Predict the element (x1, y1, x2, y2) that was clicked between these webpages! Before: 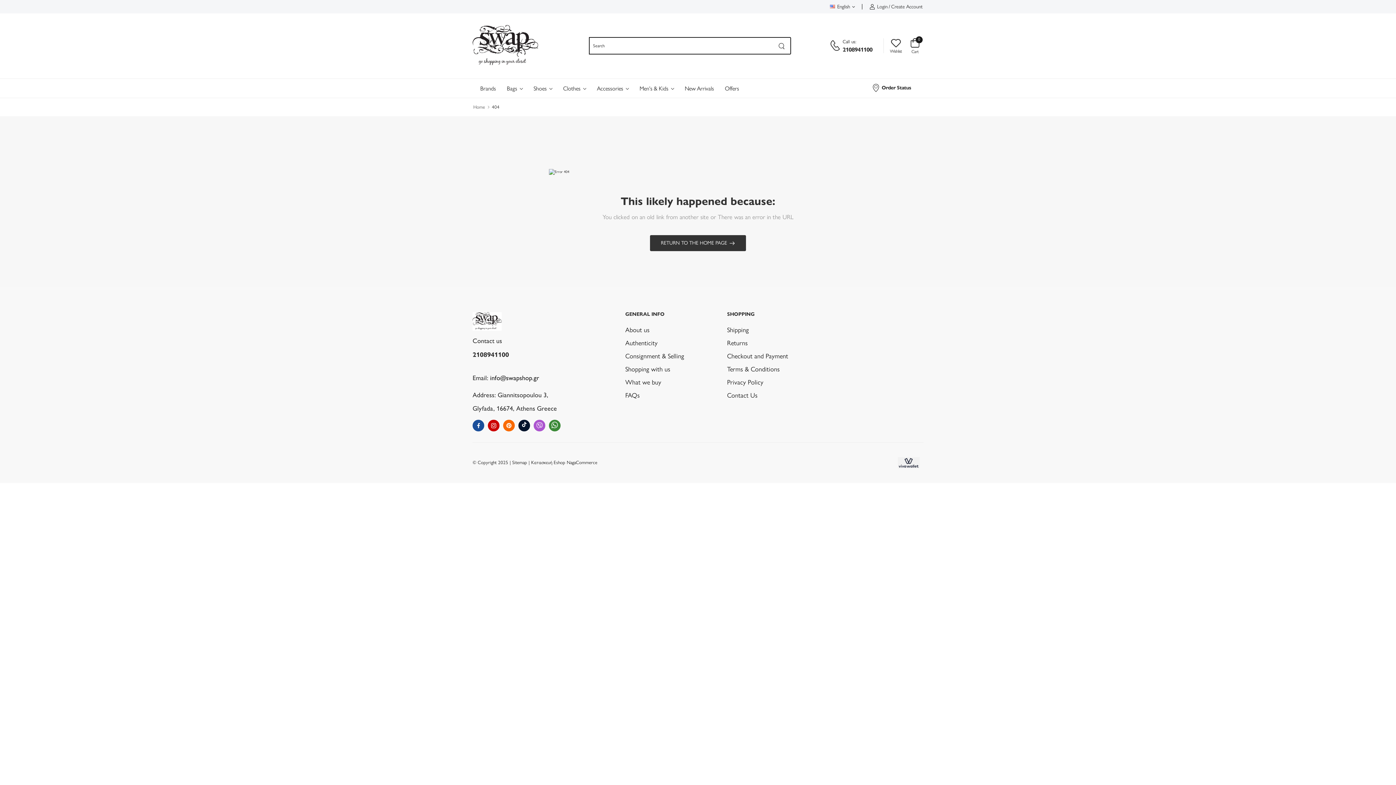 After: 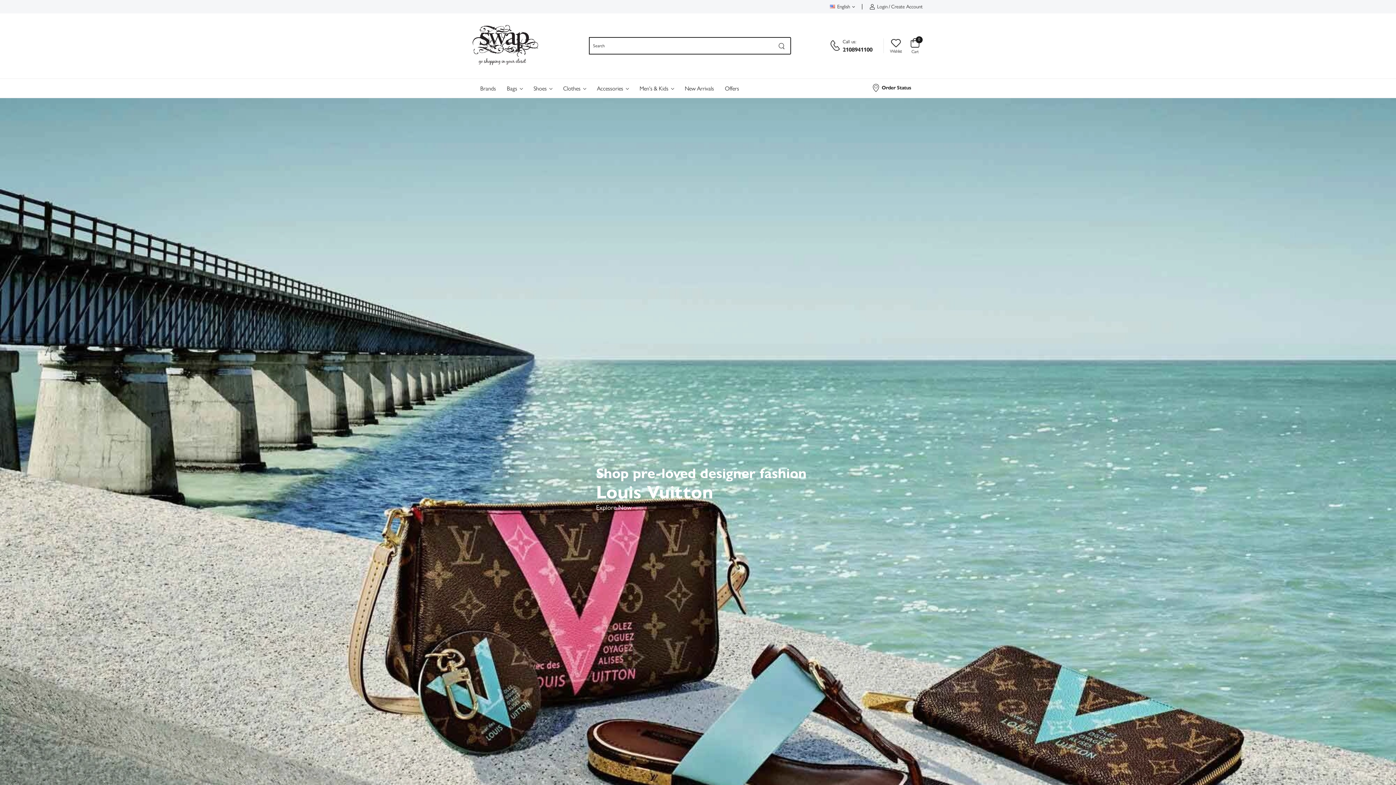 Action: bbox: (650, 235, 746, 251) label: RETURN TO THE HOME PAGE